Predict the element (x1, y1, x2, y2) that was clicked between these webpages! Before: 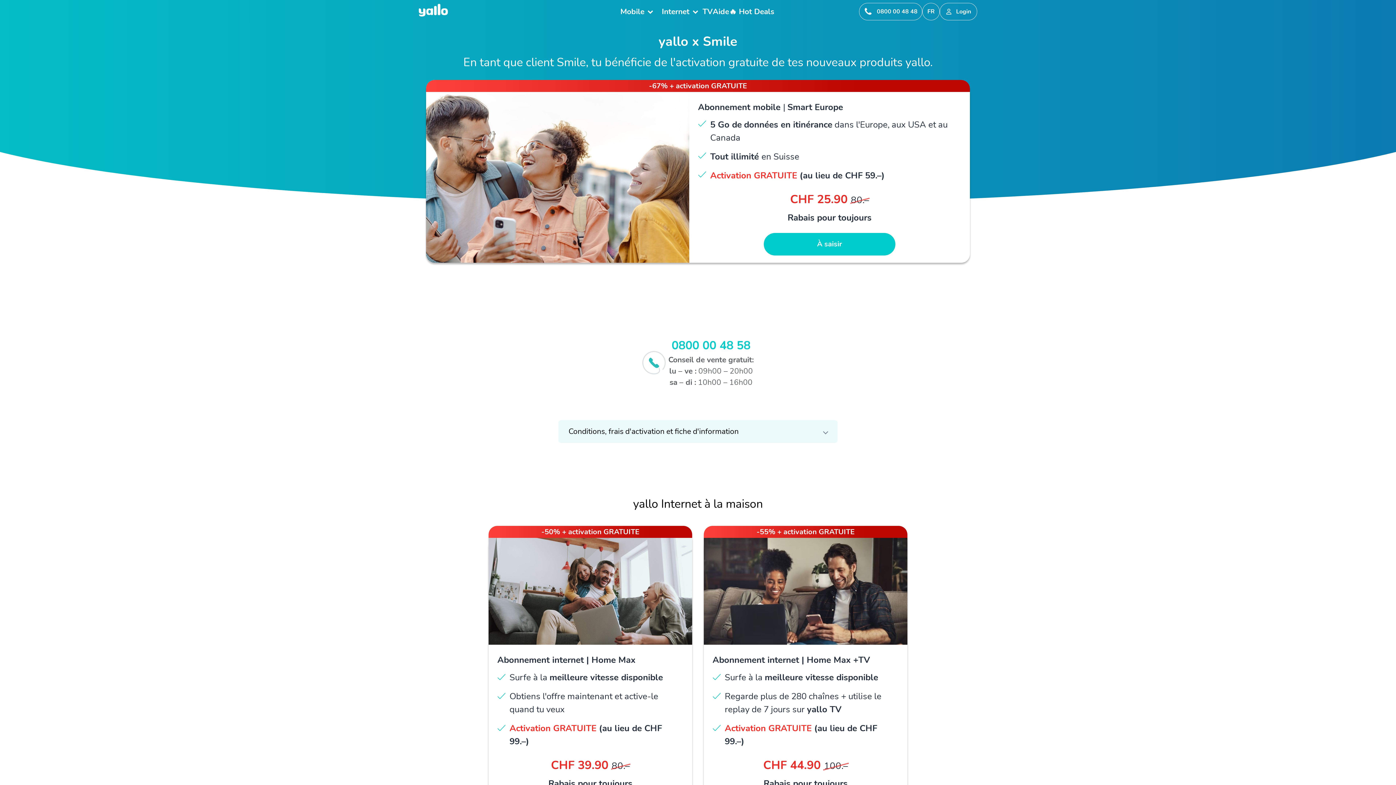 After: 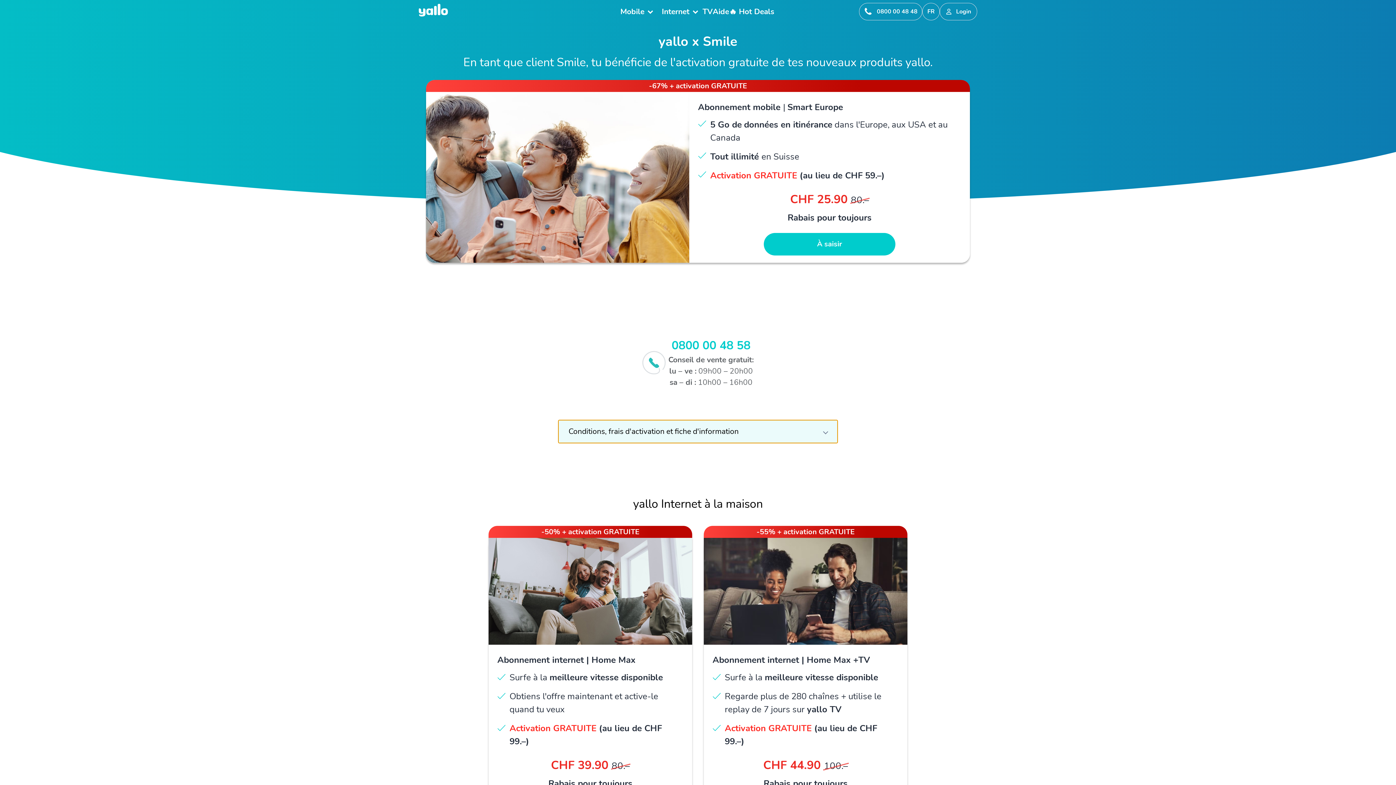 Action: bbox: (558, 420, 837, 443) label: Conditions, frais d'activation et fiche d'information